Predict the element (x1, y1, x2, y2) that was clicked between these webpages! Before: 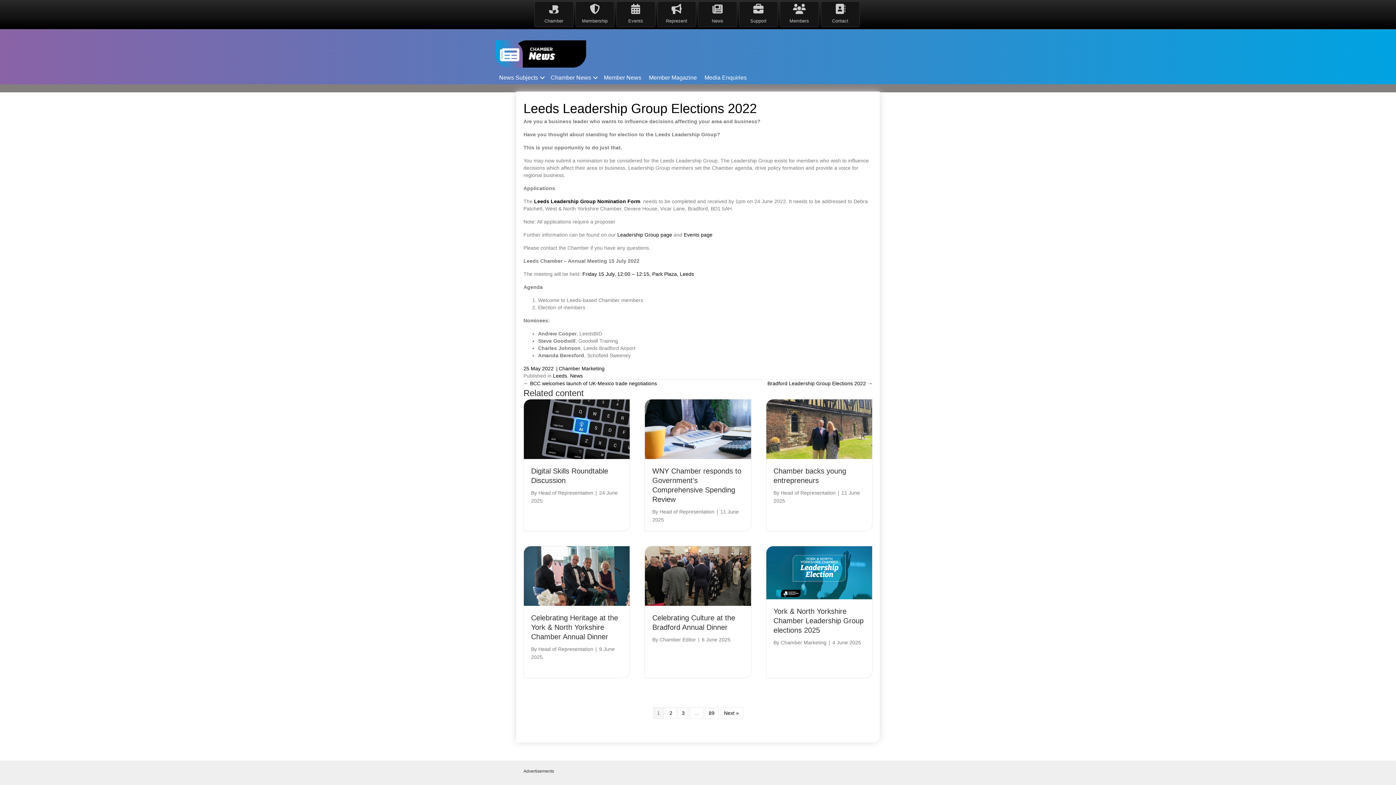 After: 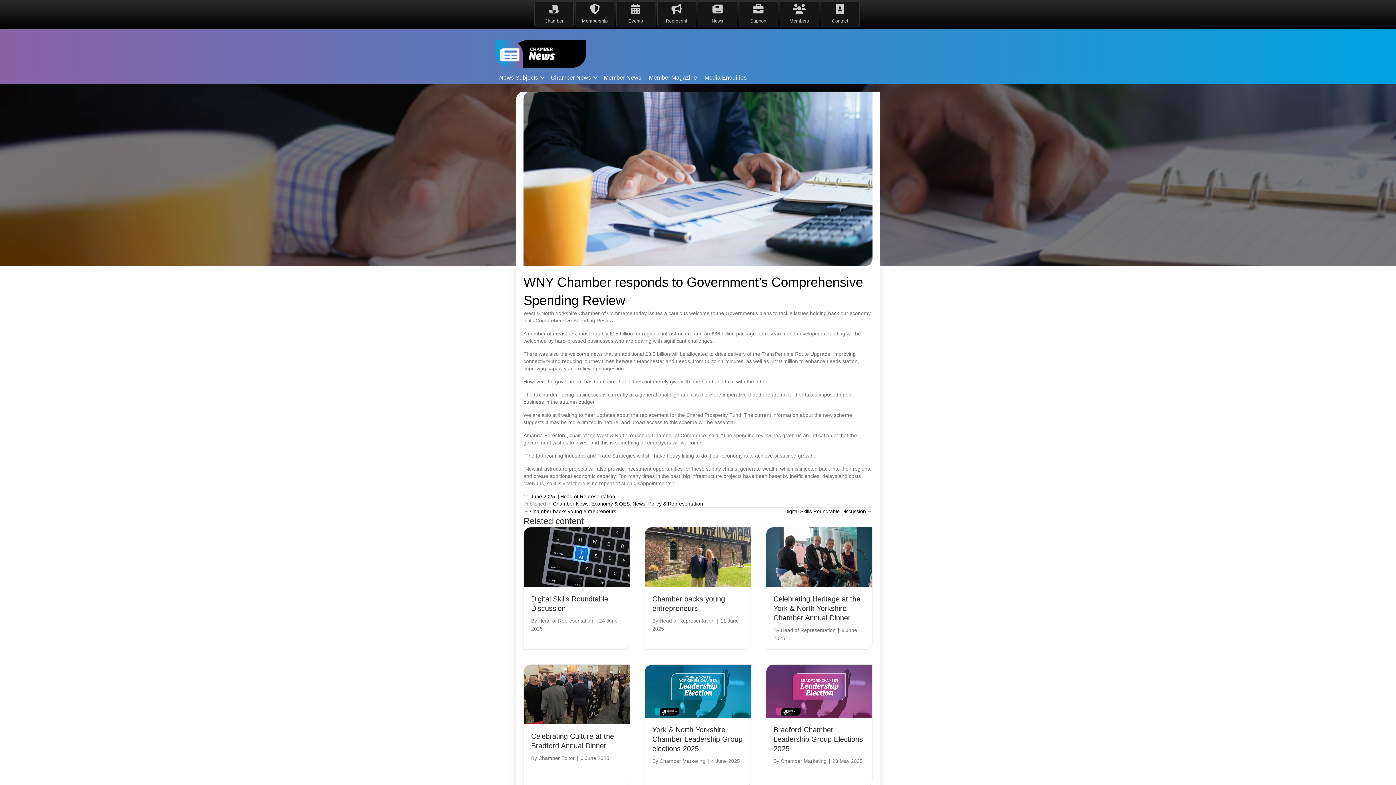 Action: bbox: (645, 426, 751, 431)